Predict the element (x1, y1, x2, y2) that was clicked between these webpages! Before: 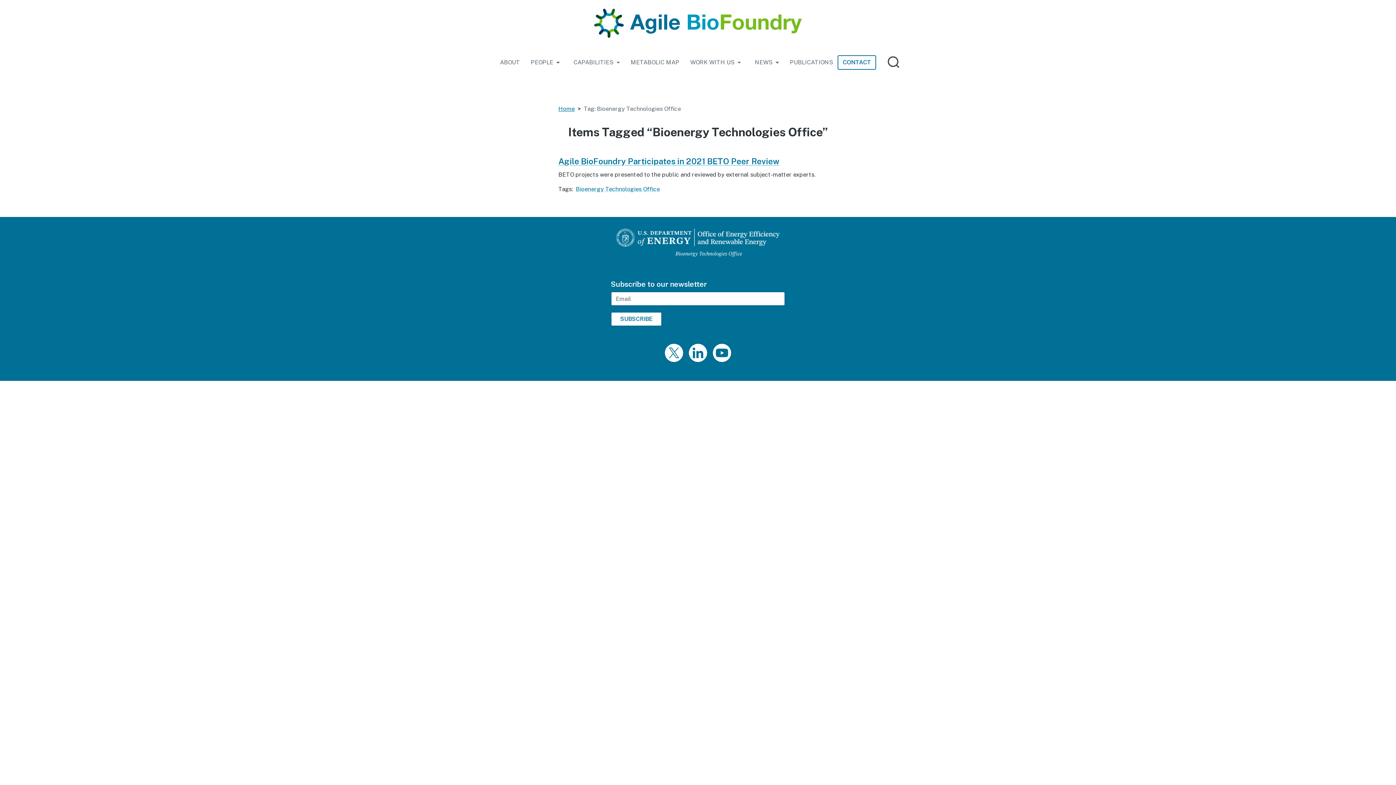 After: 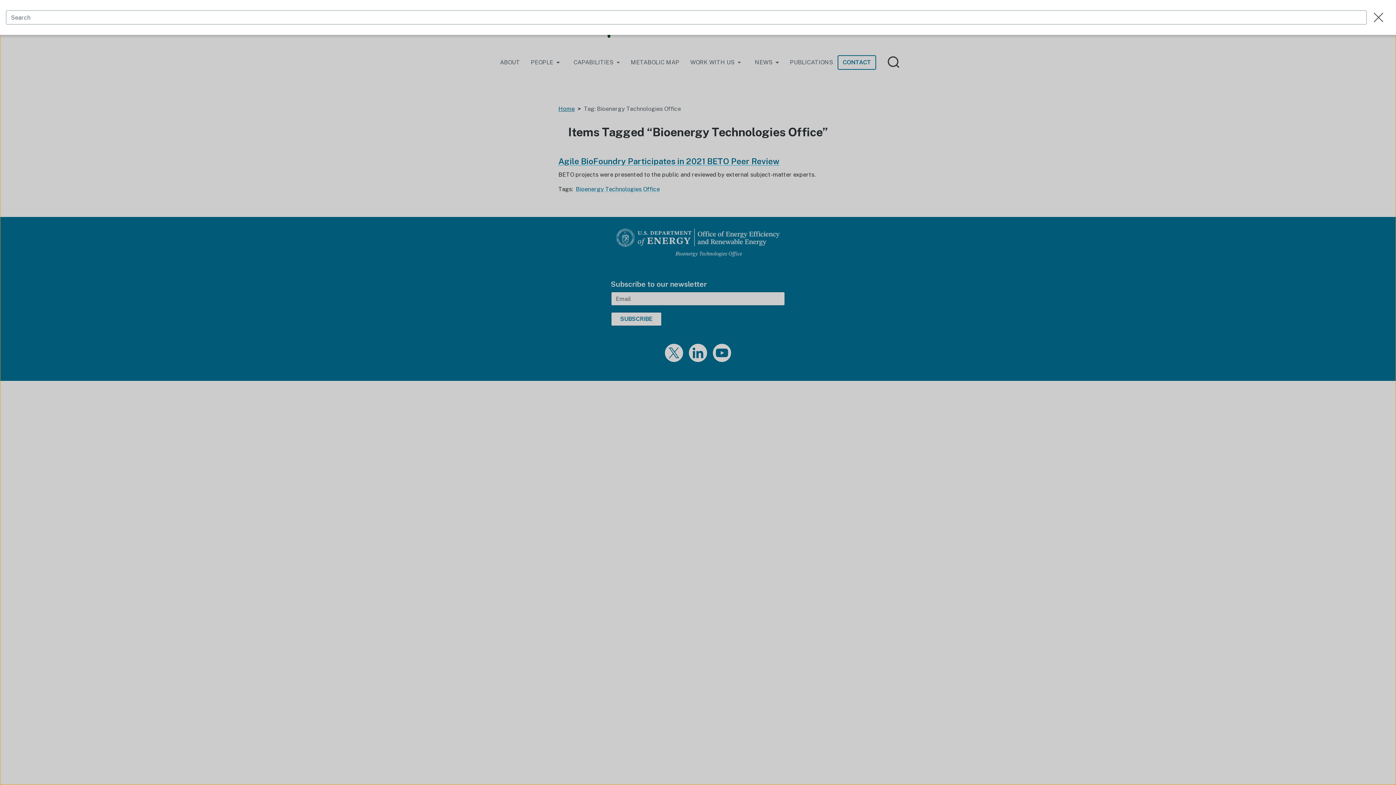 Action: label: Toggle search bbox: (882, 50, 905, 73)